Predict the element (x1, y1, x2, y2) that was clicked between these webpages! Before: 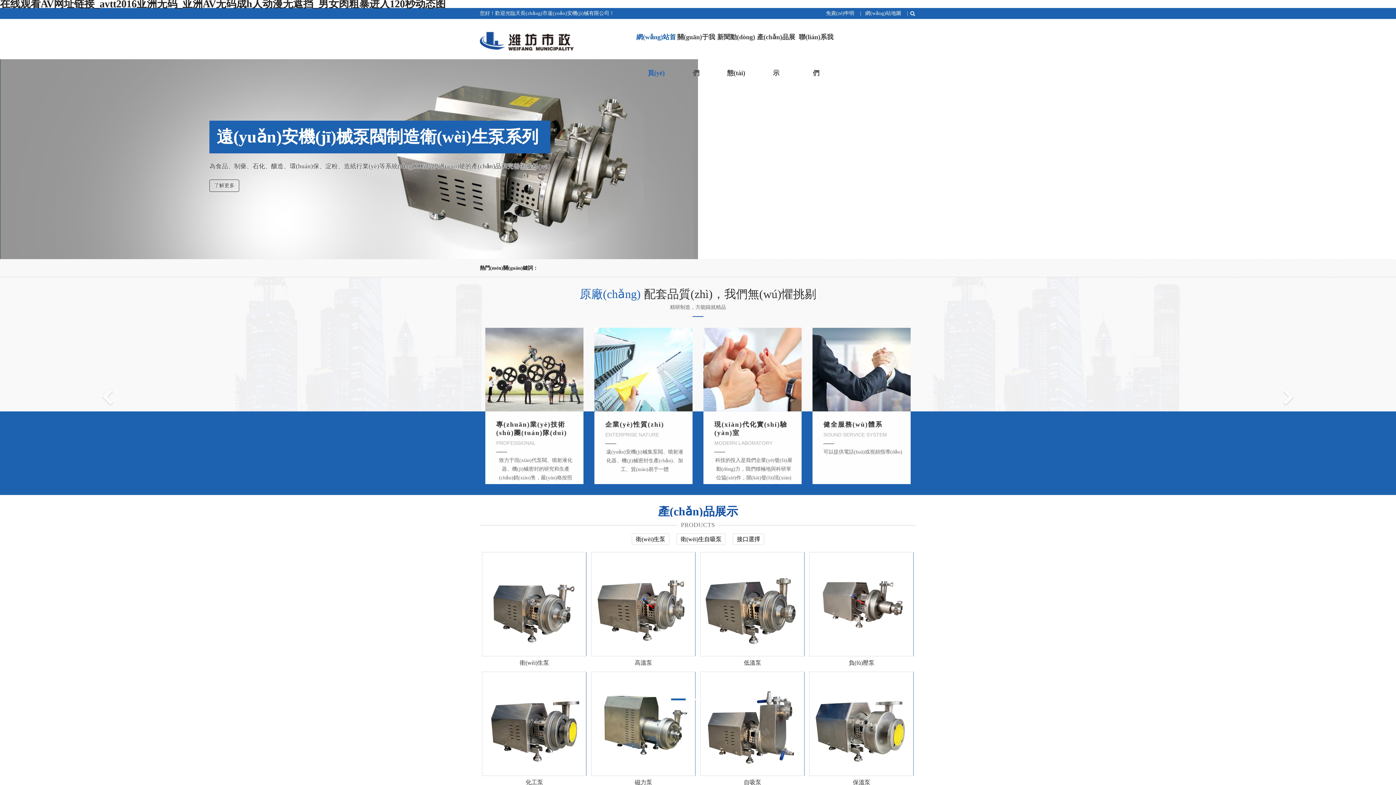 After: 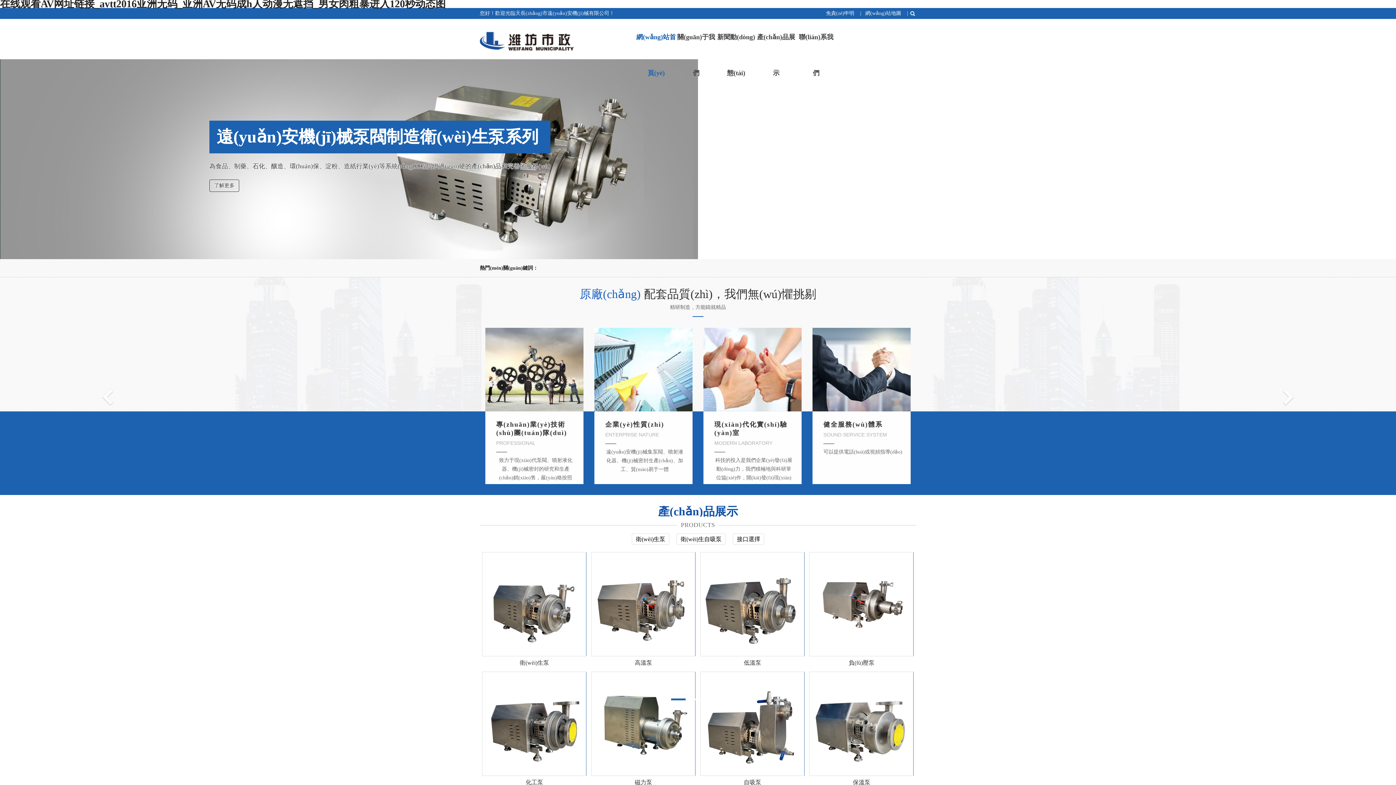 Action: label: 網(wǎng)站首頁(yè) bbox: (636, 19, 676, 55)